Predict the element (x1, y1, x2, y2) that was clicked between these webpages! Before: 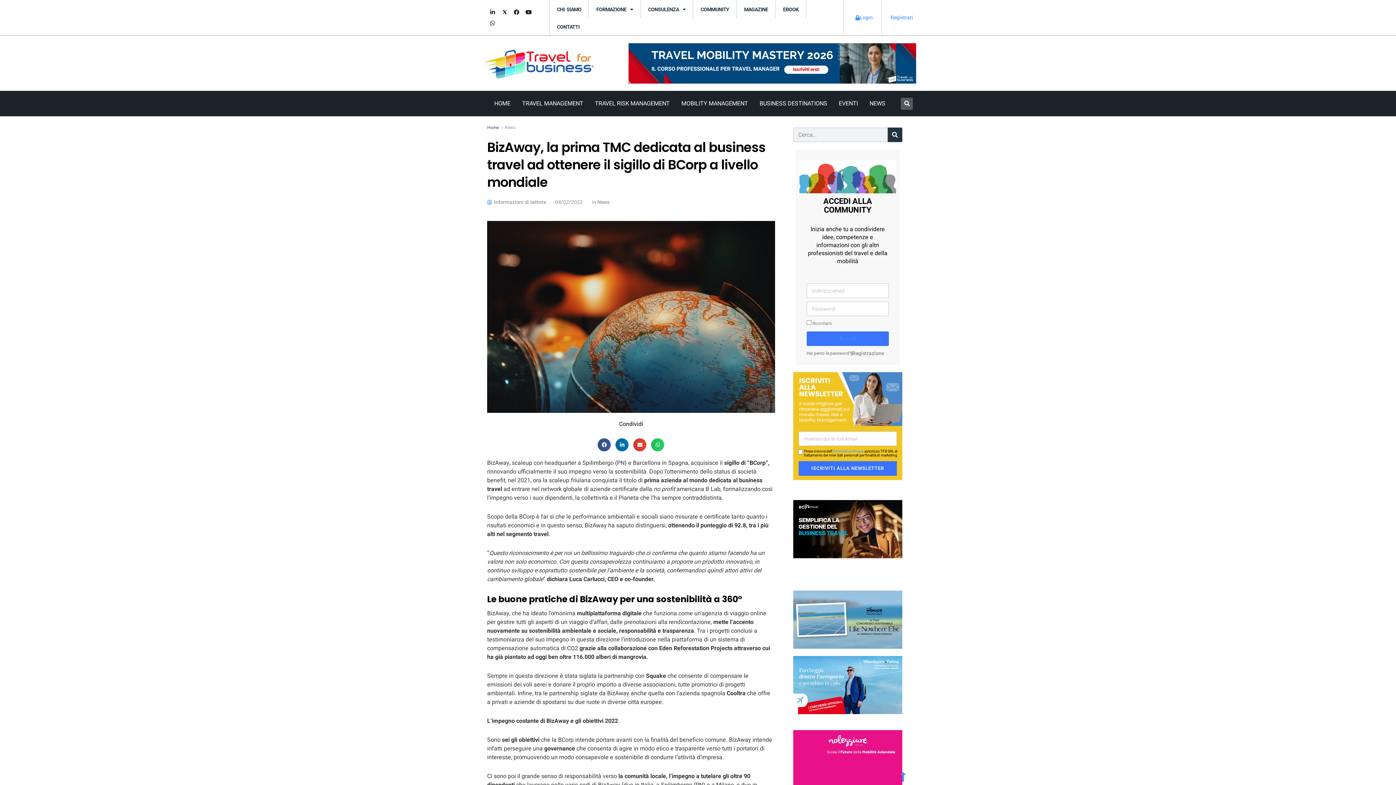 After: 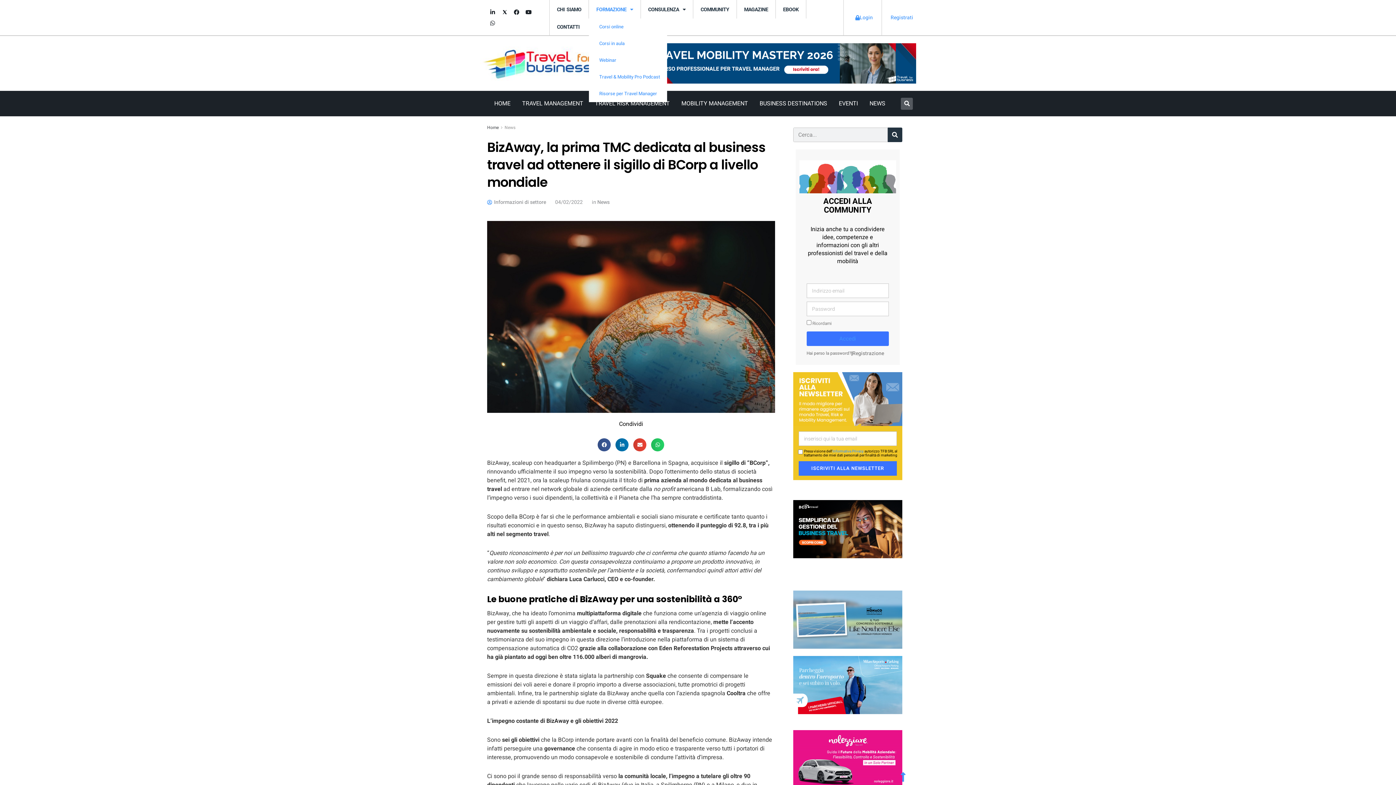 Action: label: FORMAZIONE bbox: (589, 0, 640, 18)